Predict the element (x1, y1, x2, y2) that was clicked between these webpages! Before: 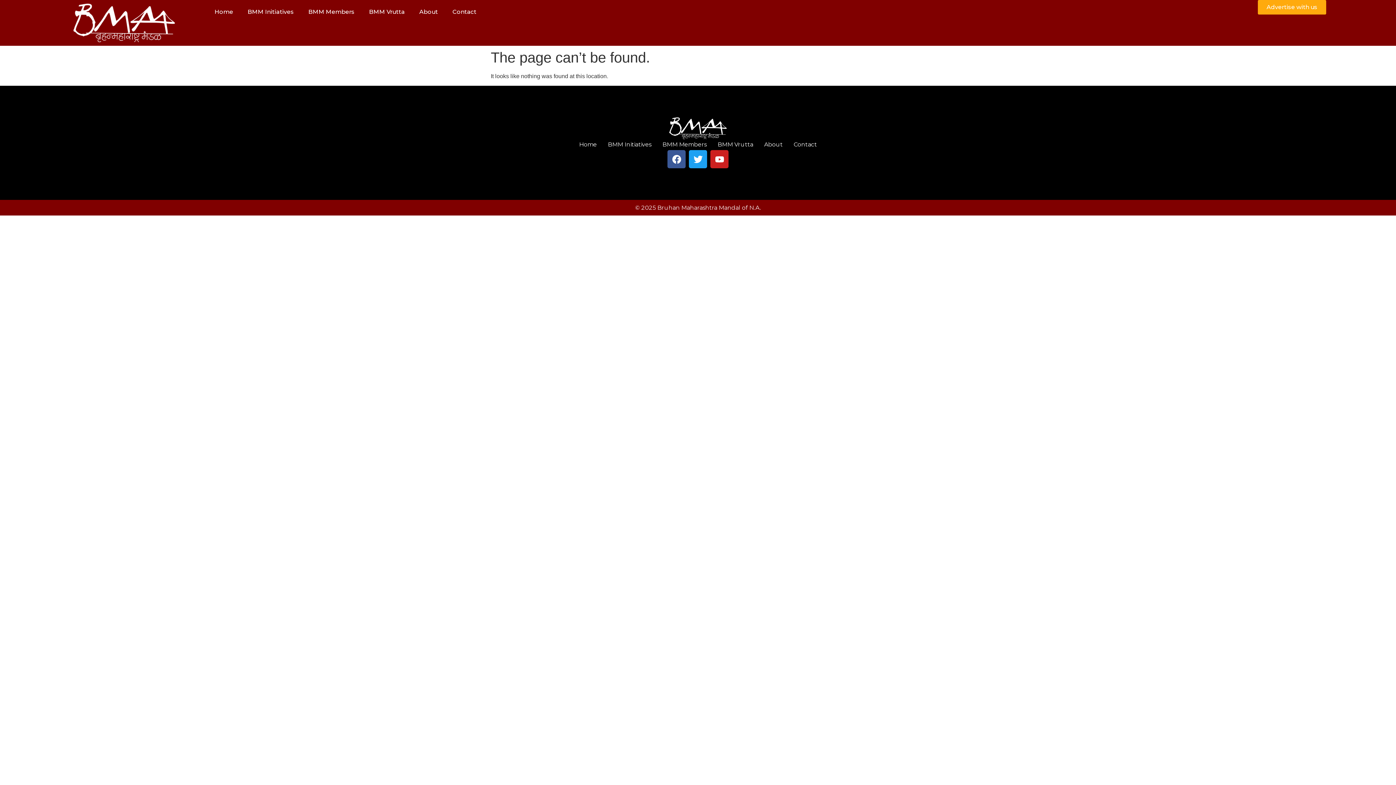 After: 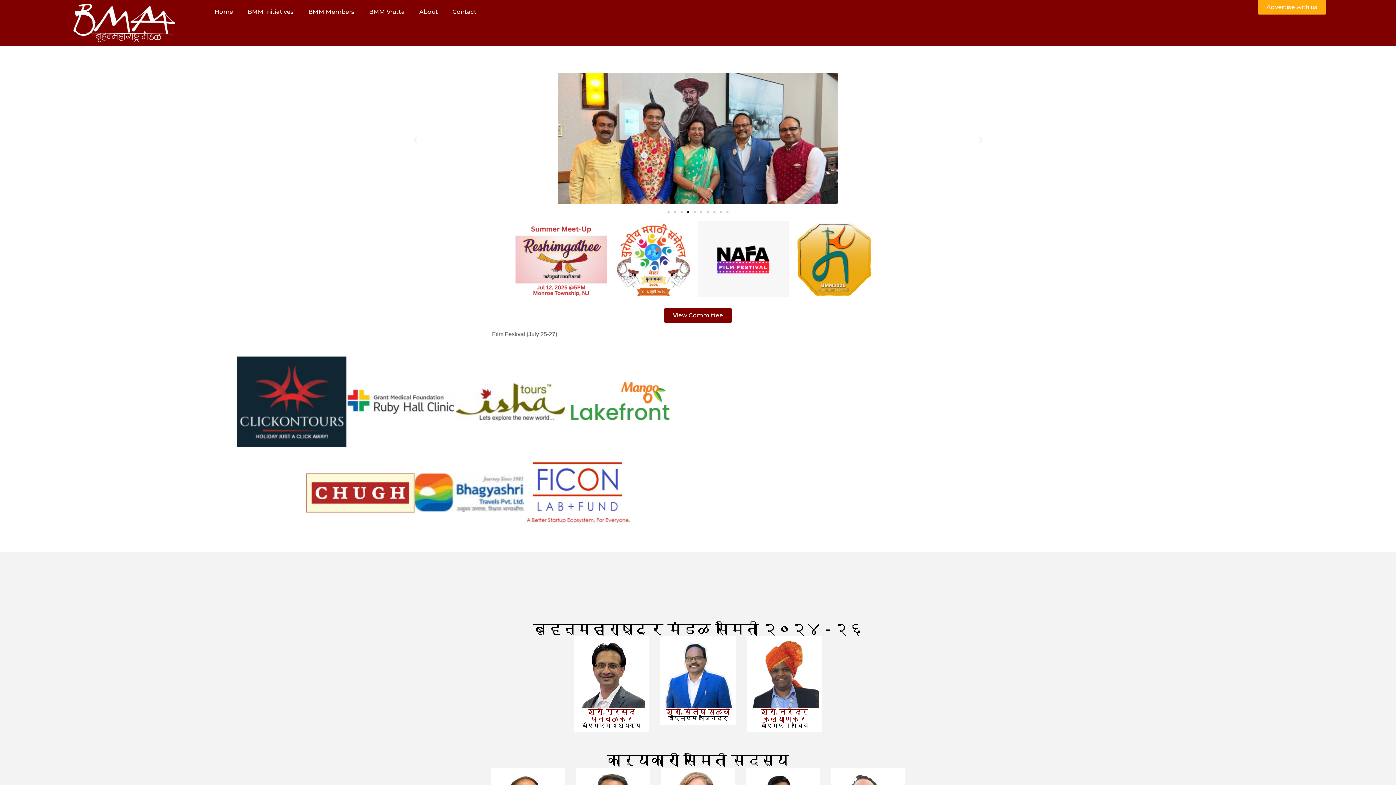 Action: bbox: (626, 117, 769, 139)